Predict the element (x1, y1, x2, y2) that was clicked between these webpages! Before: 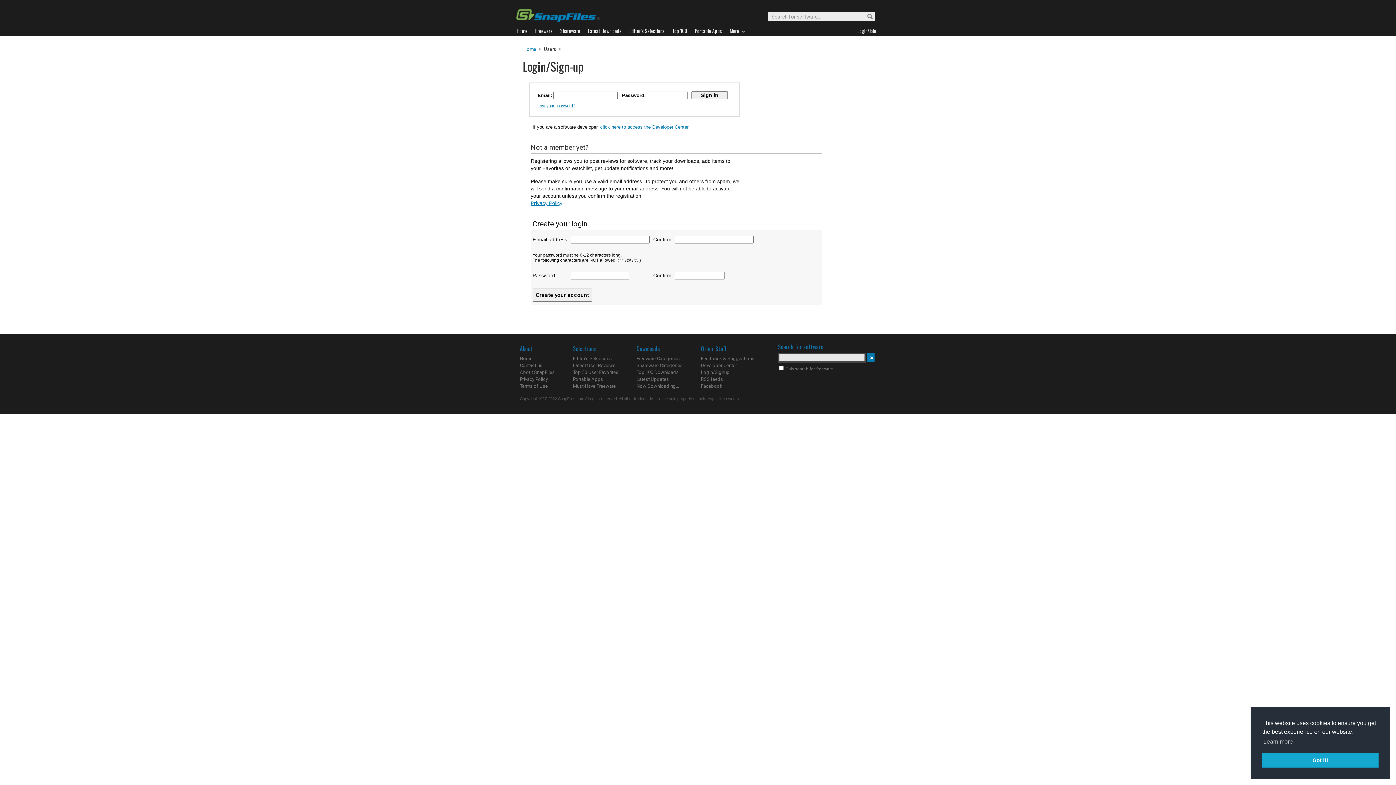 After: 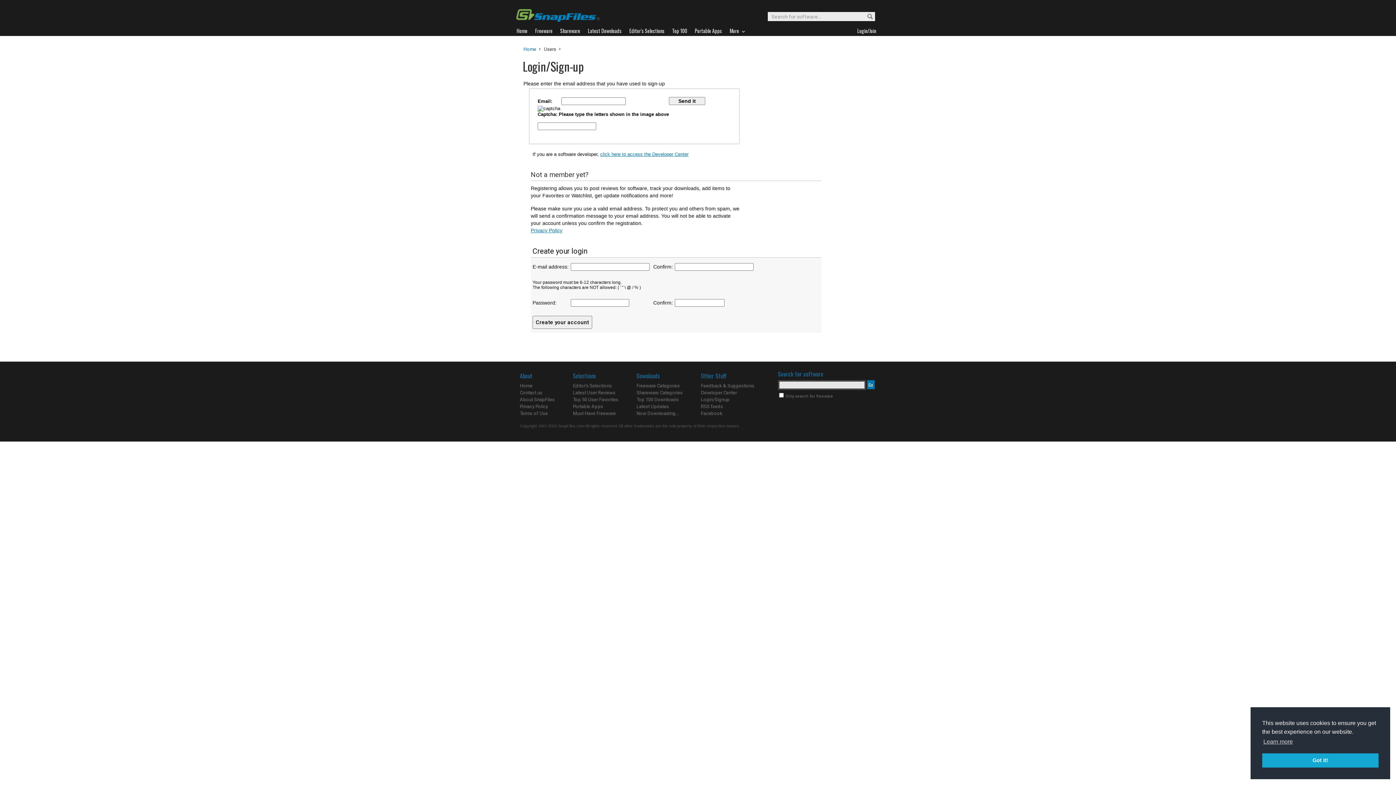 Action: bbox: (537, 103, 575, 108) label: Lost your password?